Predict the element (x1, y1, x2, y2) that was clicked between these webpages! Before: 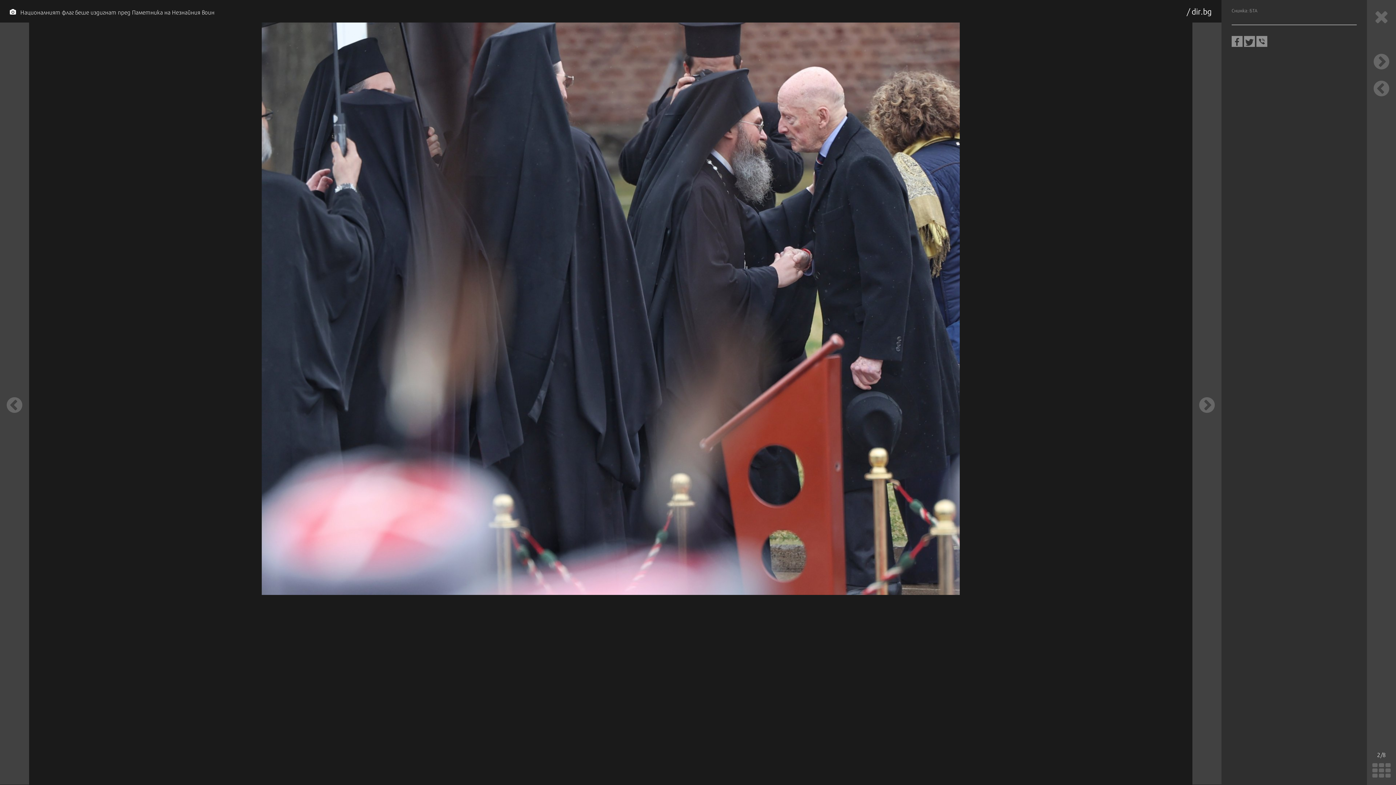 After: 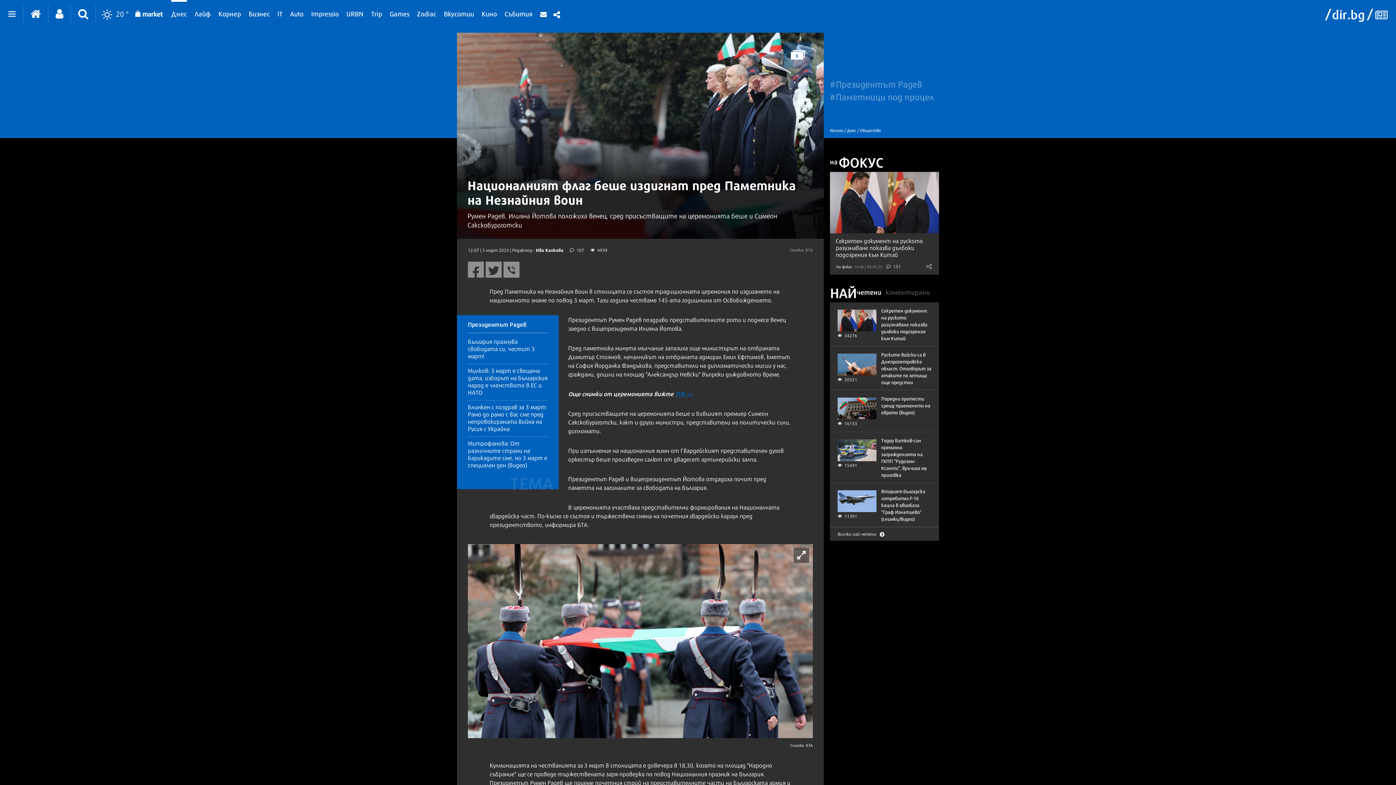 Action: bbox: (1367, 5, 1396, 27)